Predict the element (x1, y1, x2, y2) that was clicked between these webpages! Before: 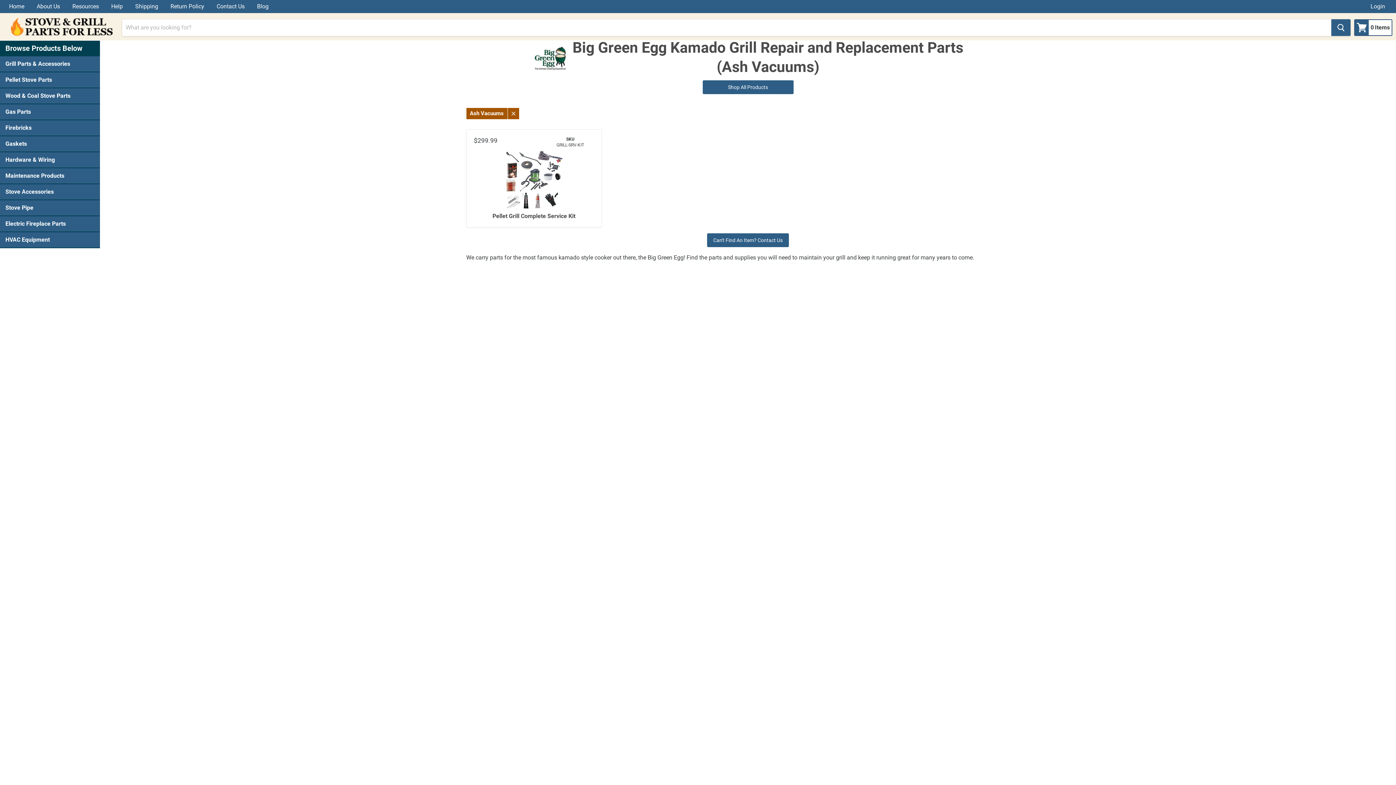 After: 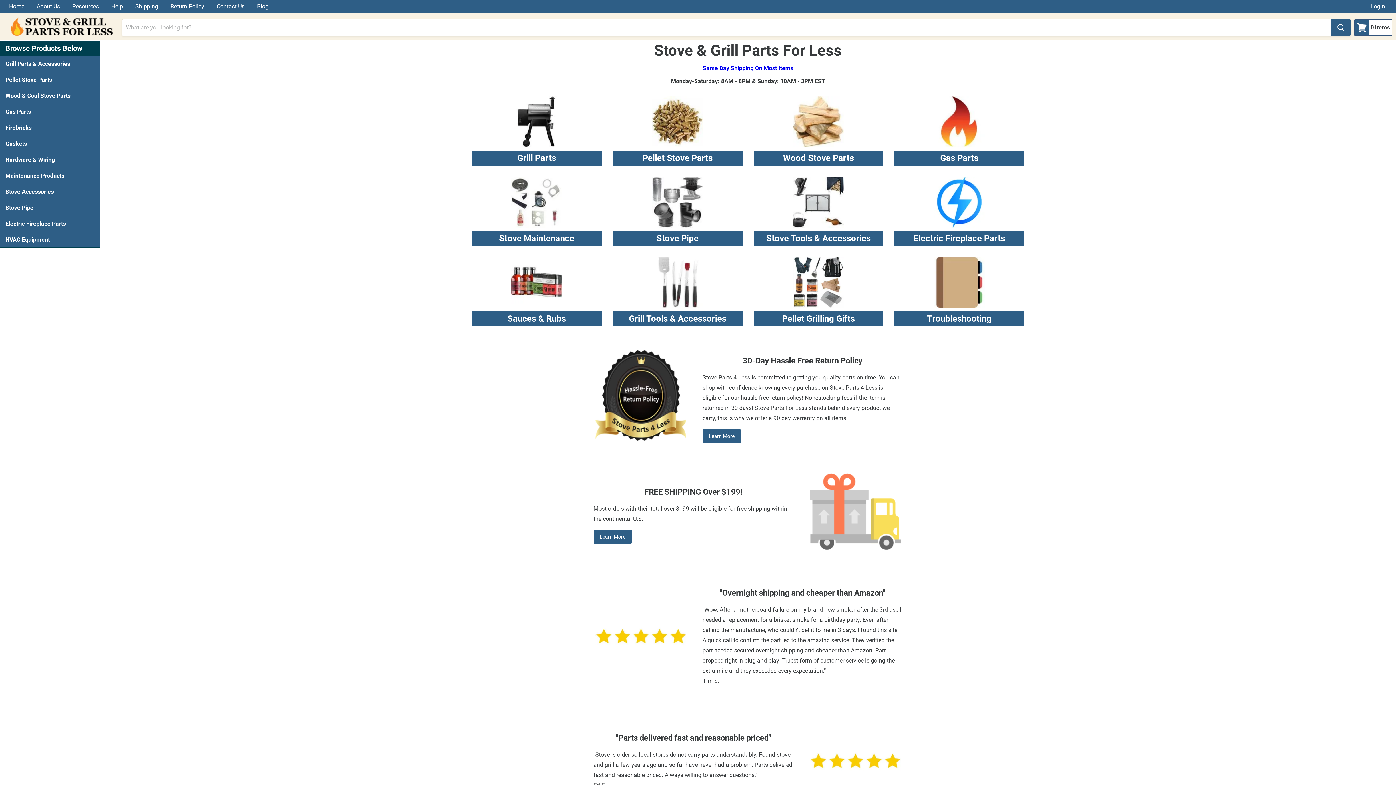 Action: bbox: (3, 1, 29, 11) label: Home